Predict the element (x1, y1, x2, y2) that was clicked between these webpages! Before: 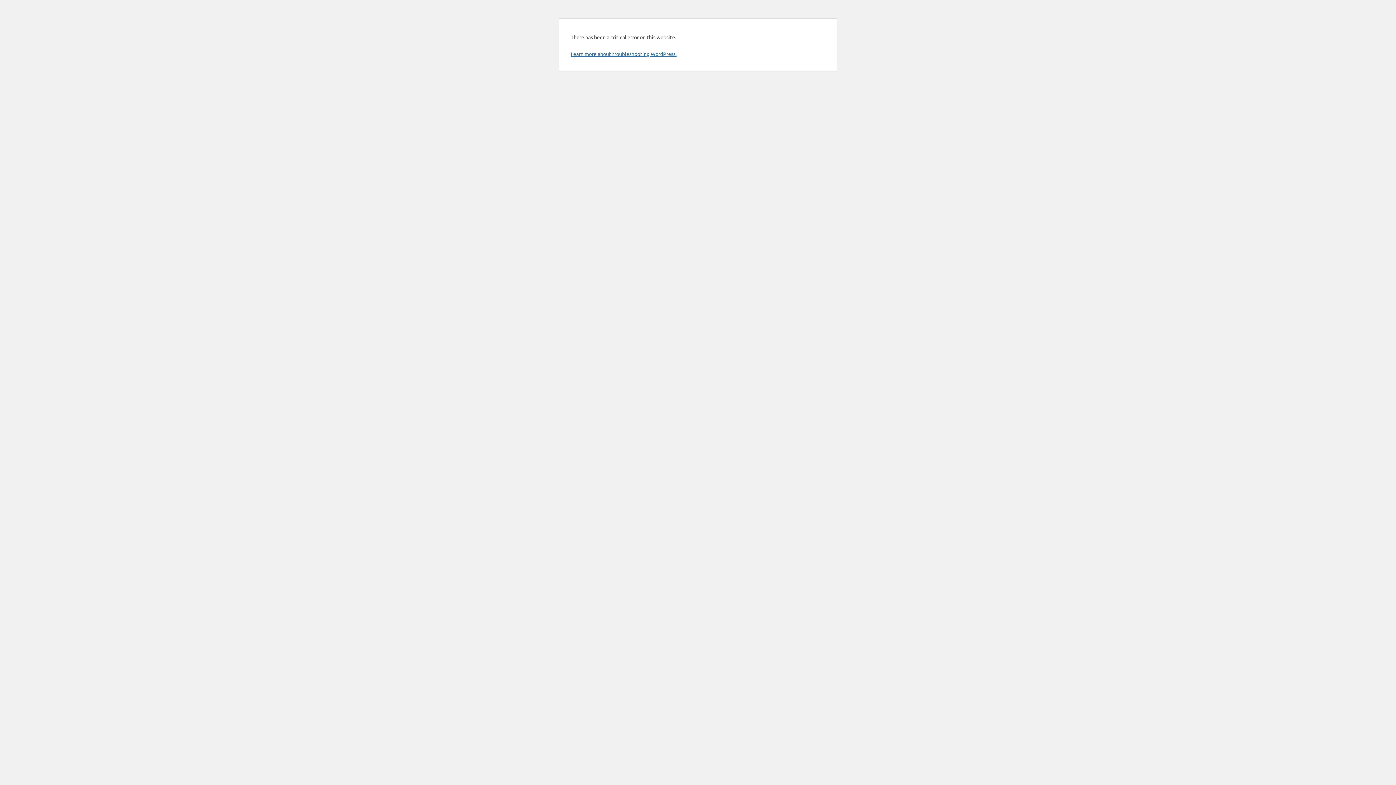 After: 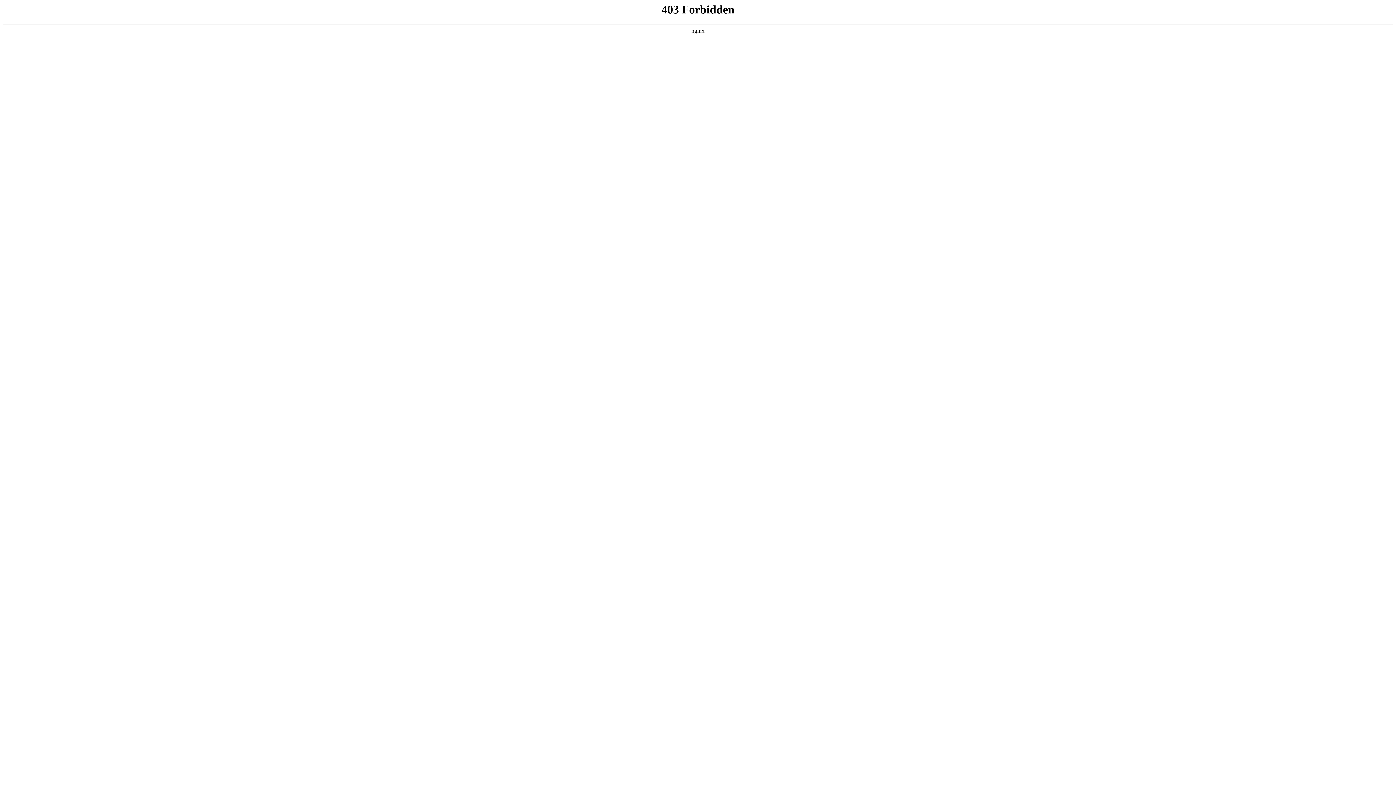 Action: label: Learn more about troubleshooting WordPress. bbox: (570, 50, 676, 57)